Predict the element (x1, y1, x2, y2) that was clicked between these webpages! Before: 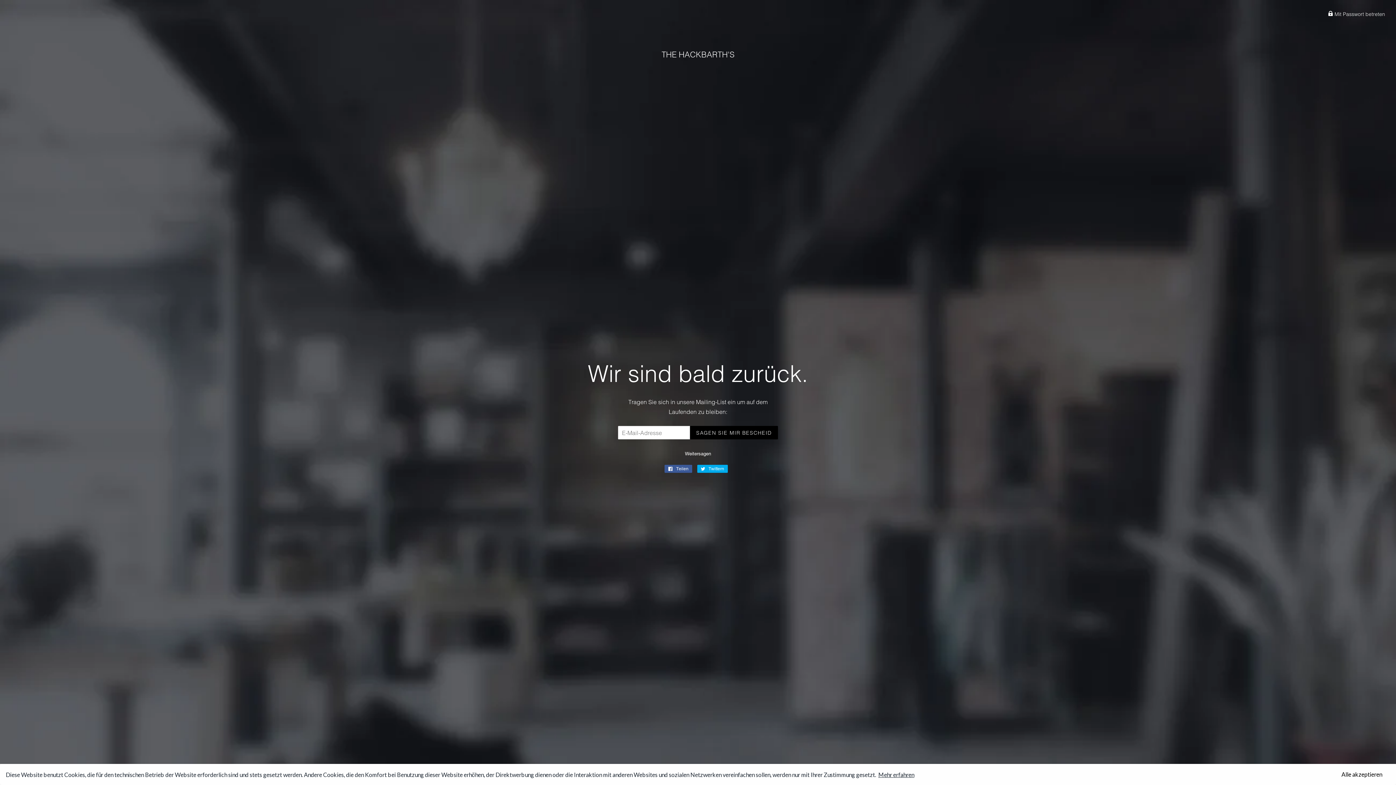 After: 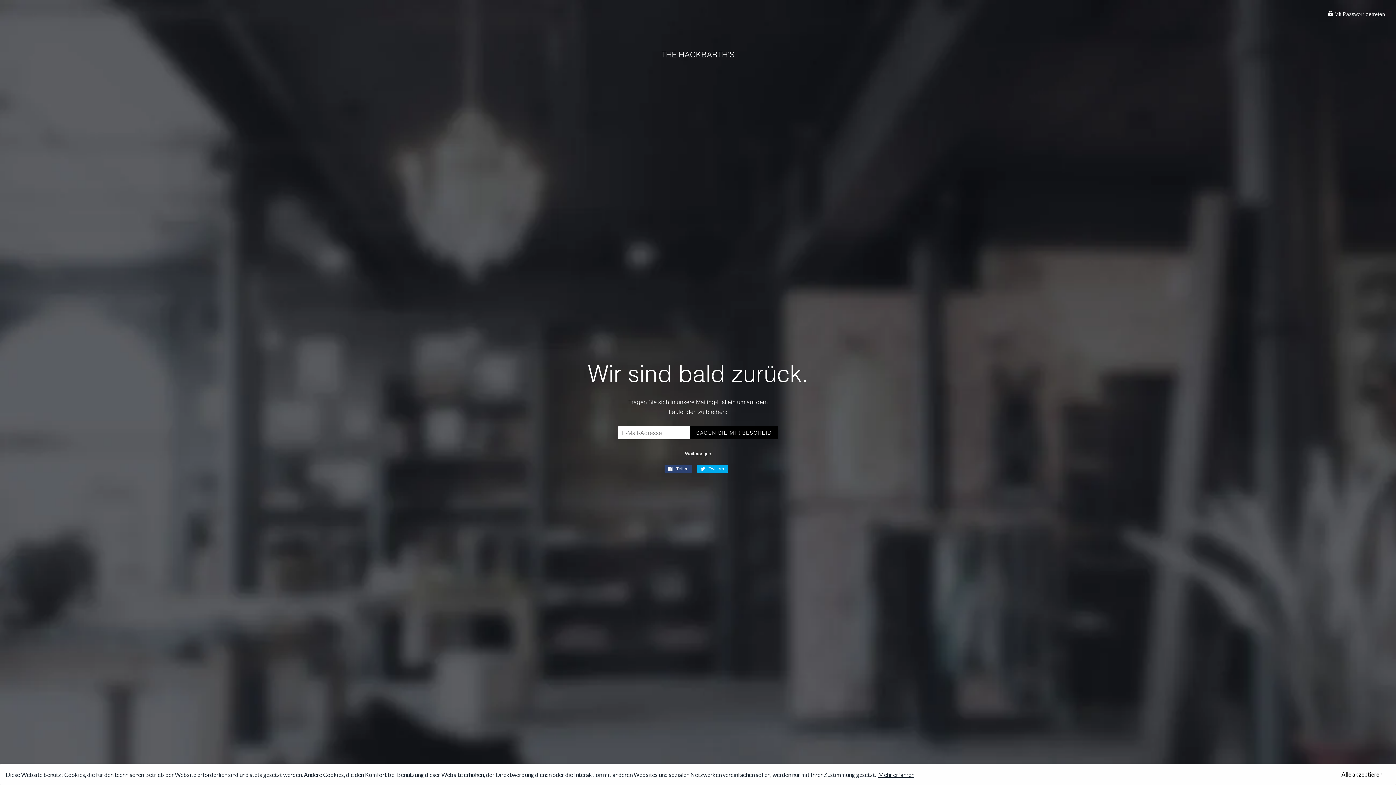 Action: bbox: (664, 465, 692, 473) label:  Teilen
Auf Facebook teilen